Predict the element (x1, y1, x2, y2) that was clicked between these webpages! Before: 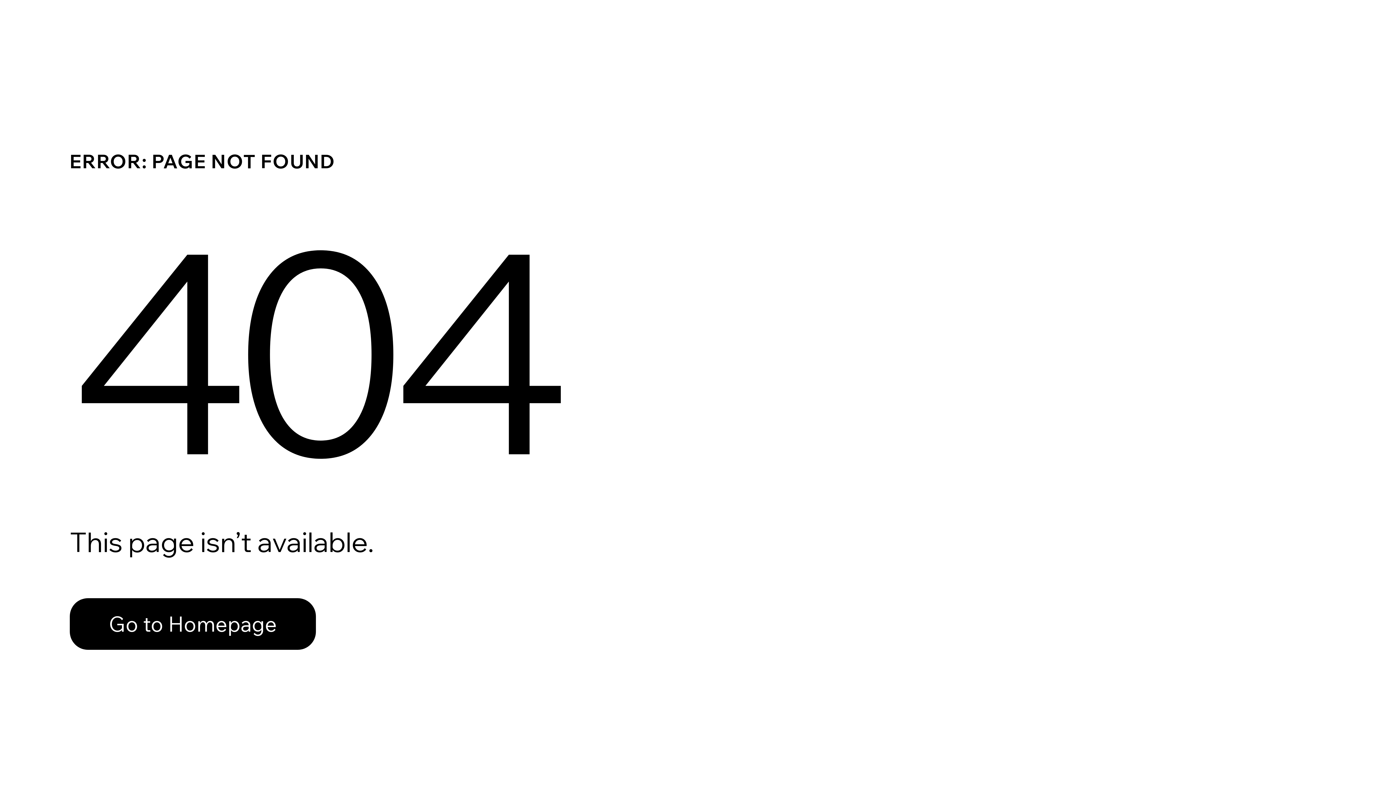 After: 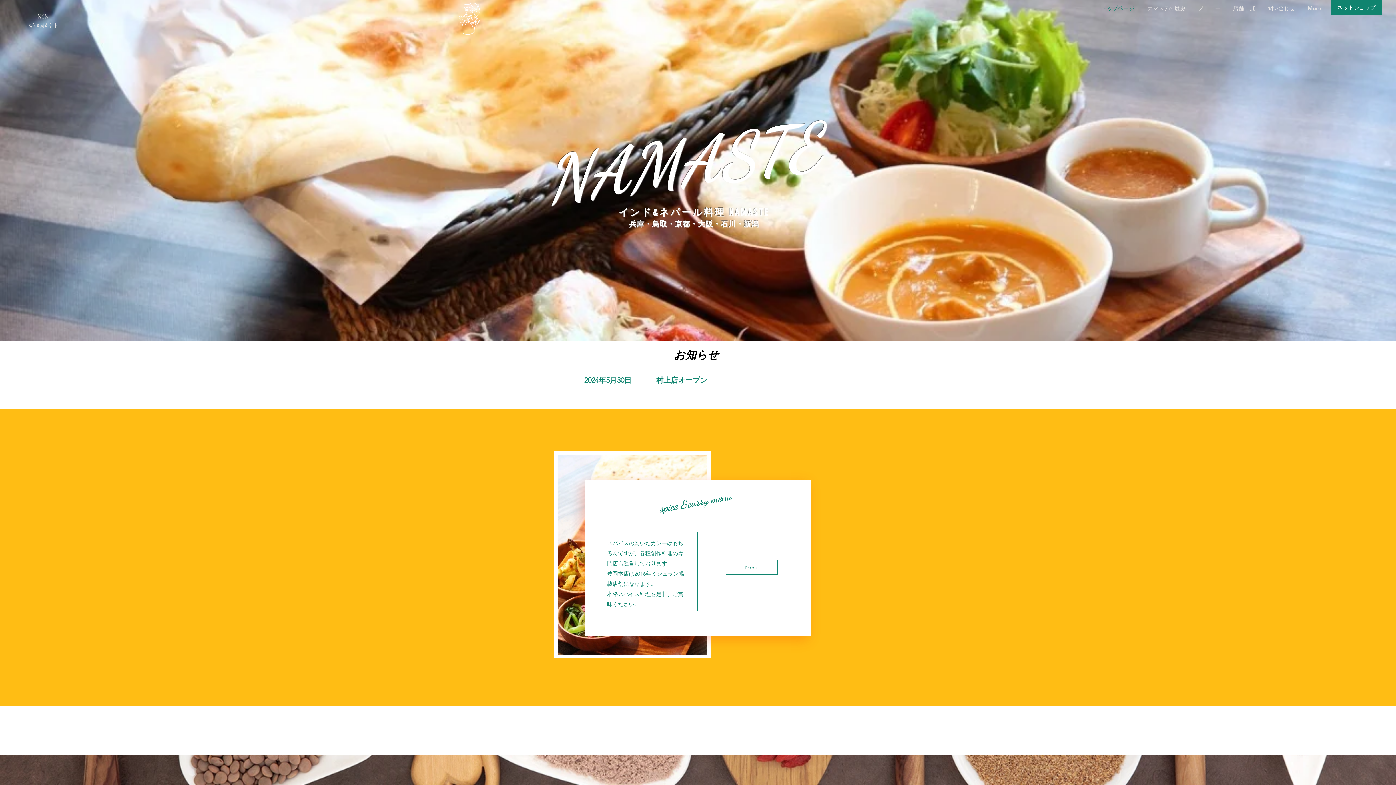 Action: bbox: (69, 582, 768, 659) label: Go to Homepage